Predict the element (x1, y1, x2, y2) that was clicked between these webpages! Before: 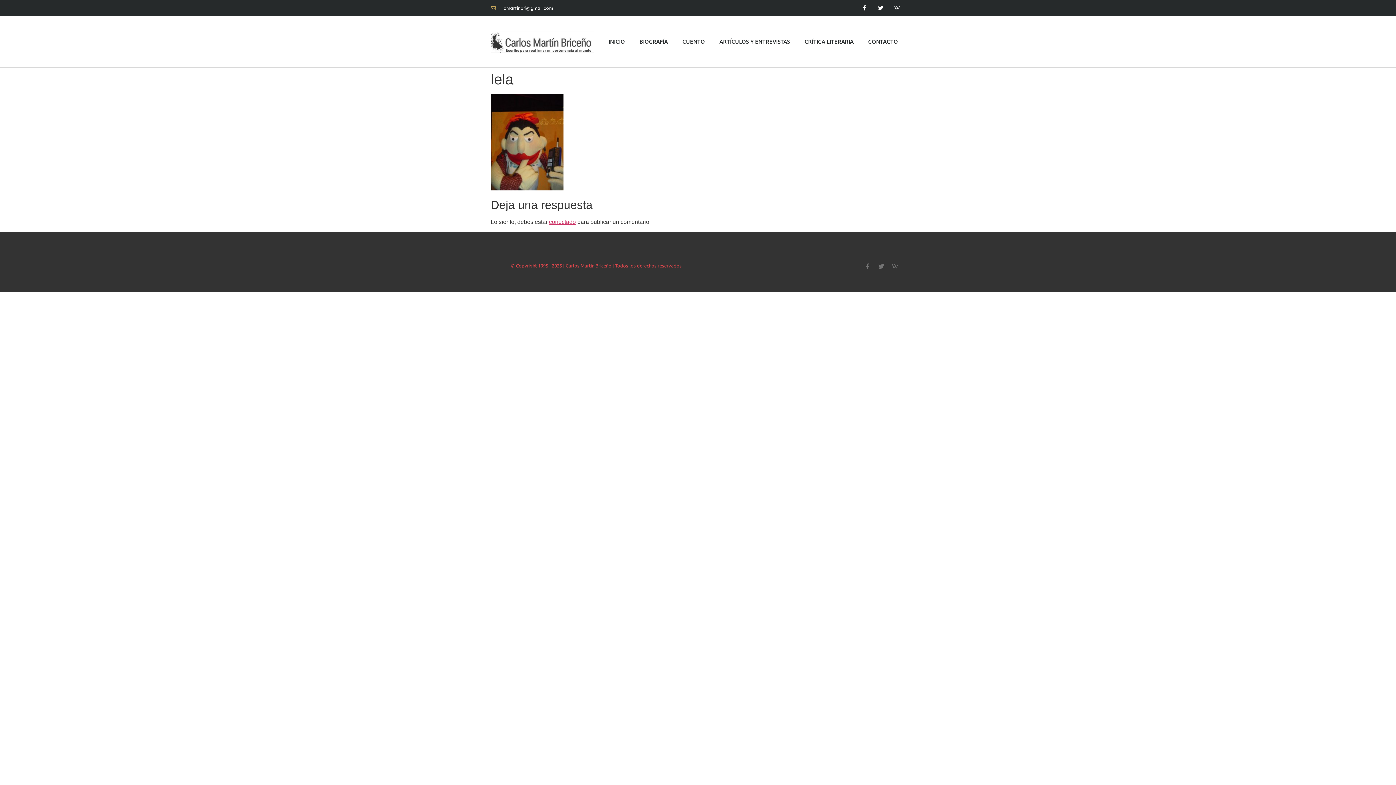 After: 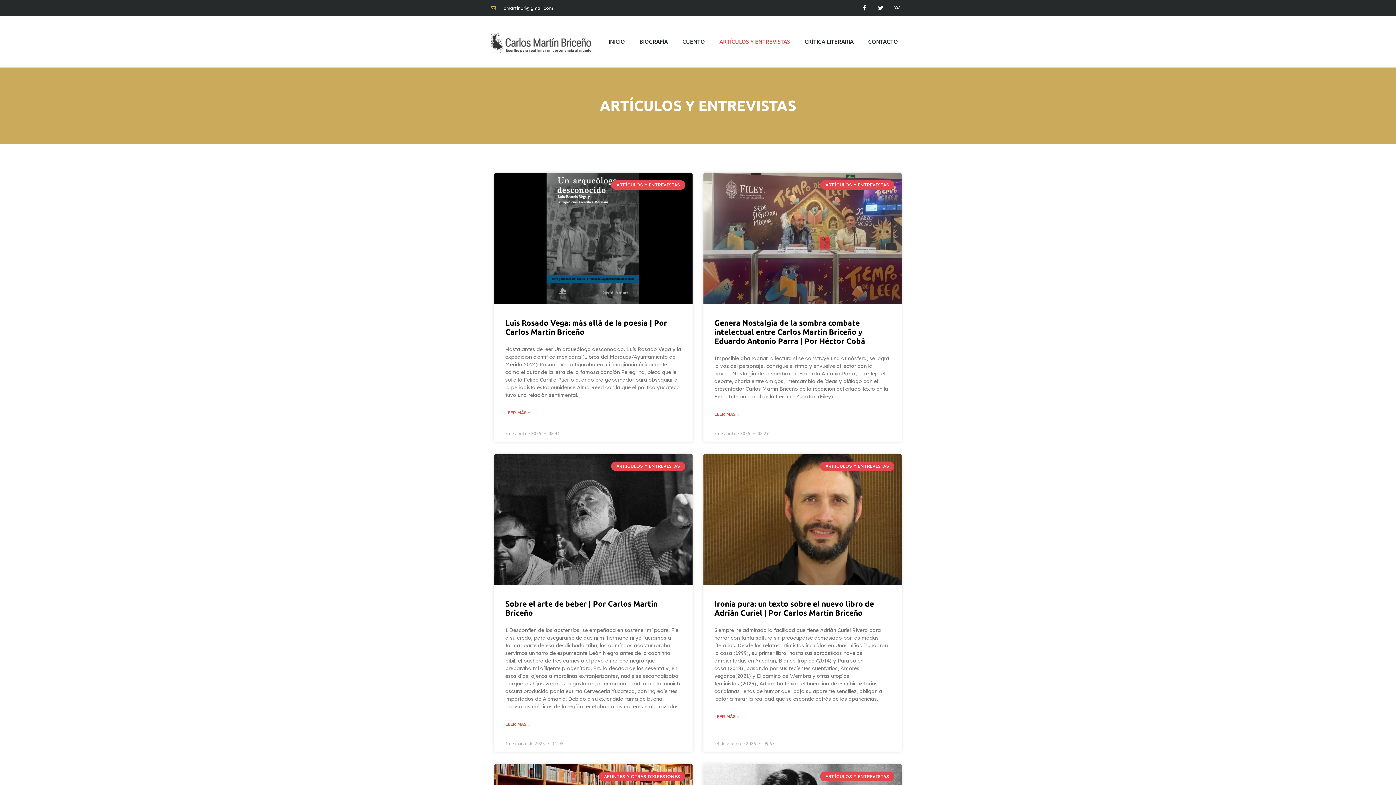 Action: label: ARTÍCULOS Y ENTREVISTAS bbox: (712, 16, 797, 67)